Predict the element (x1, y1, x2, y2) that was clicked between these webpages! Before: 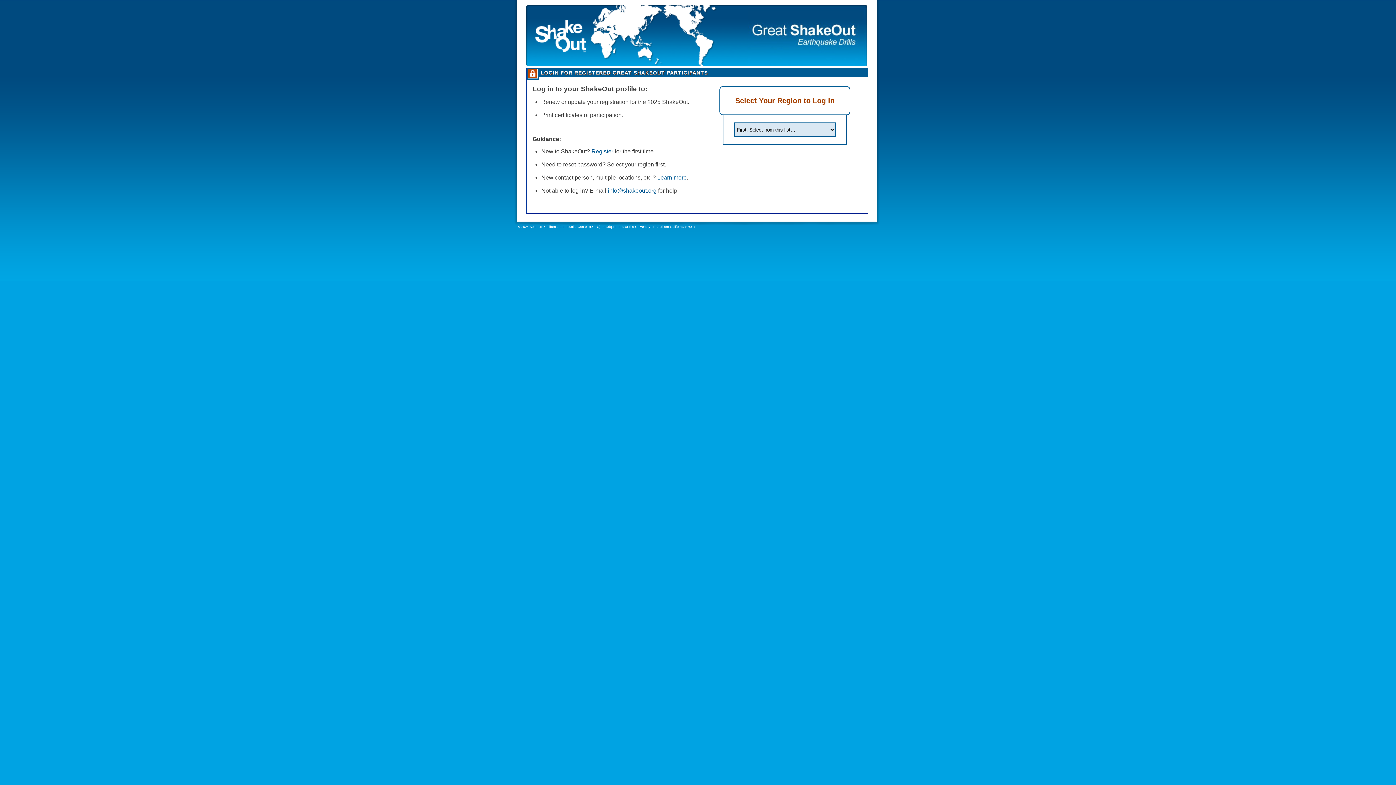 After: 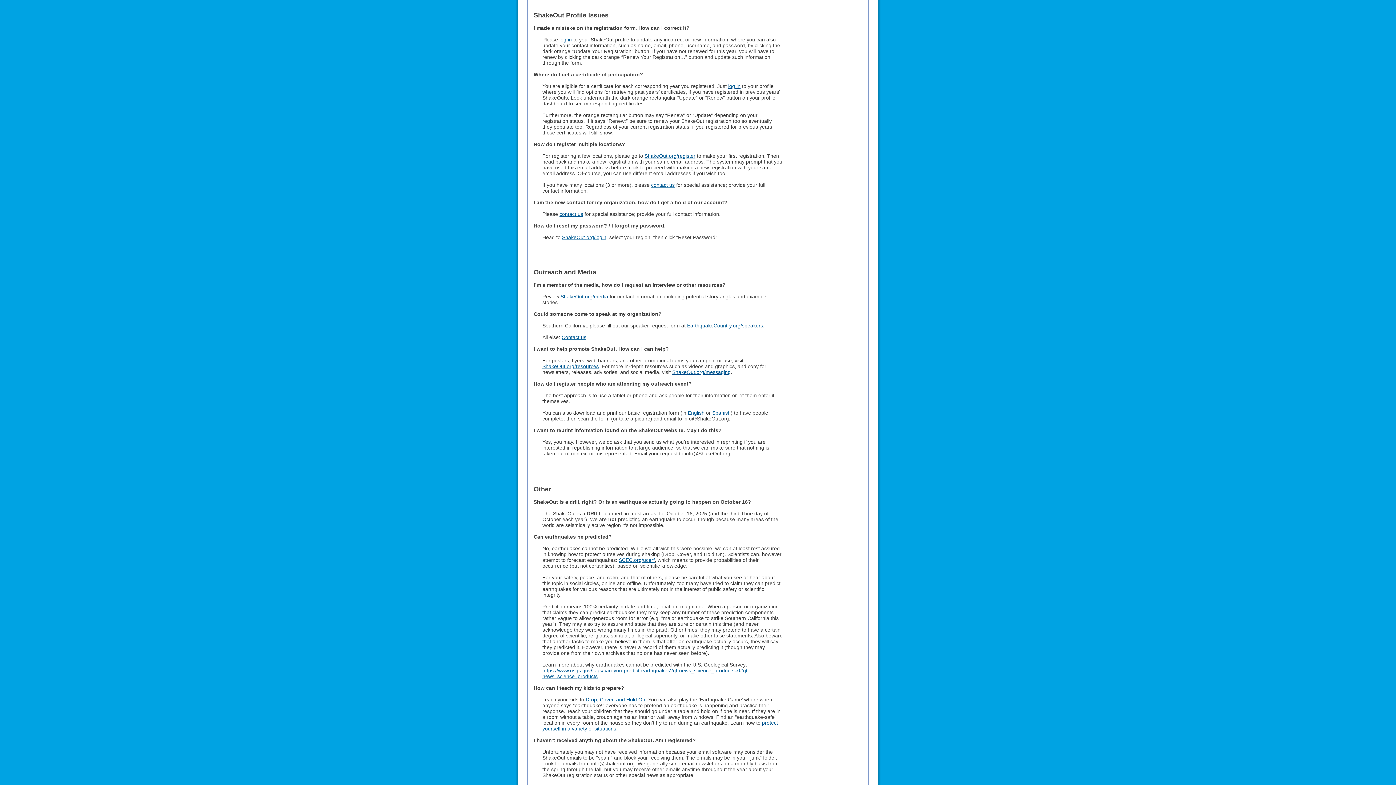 Action: bbox: (657, 174, 686, 180) label: Learn more